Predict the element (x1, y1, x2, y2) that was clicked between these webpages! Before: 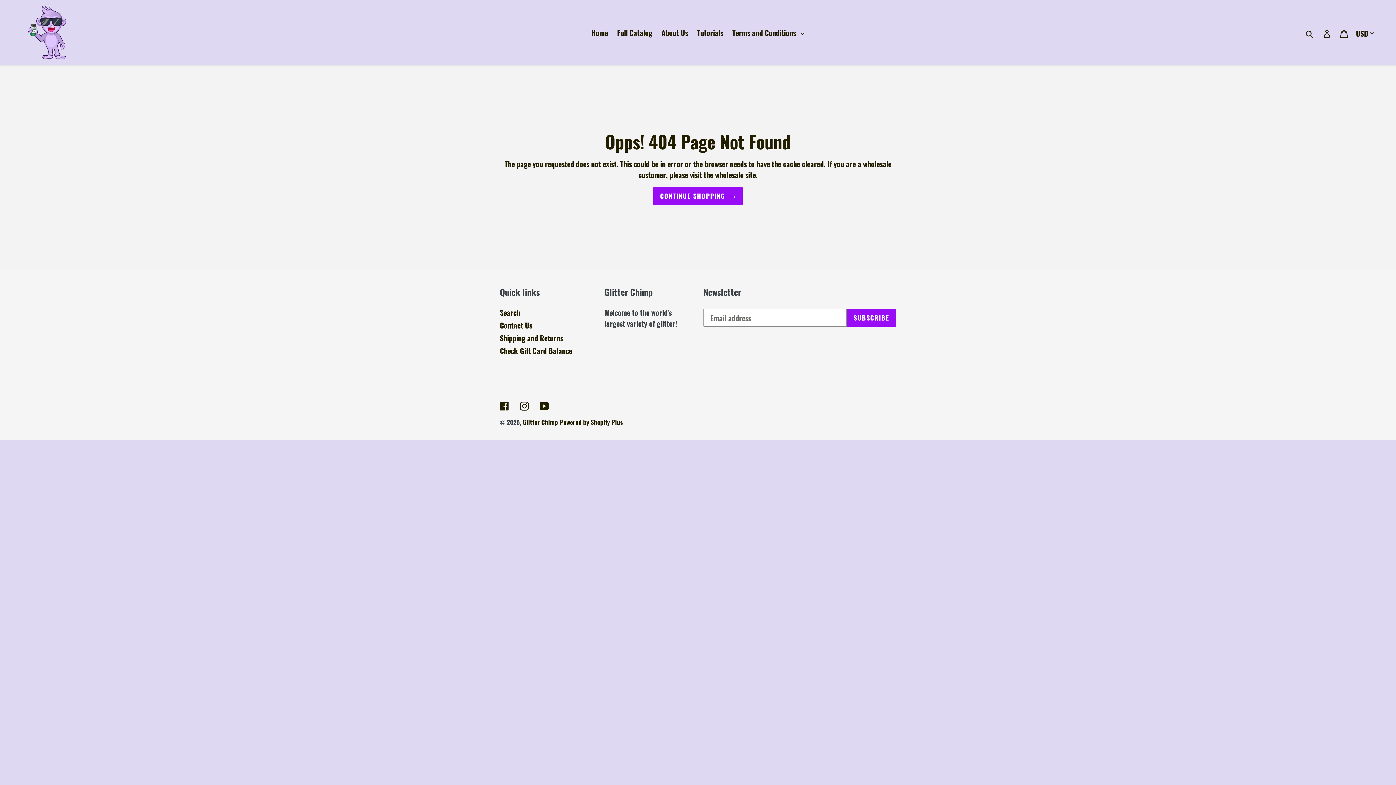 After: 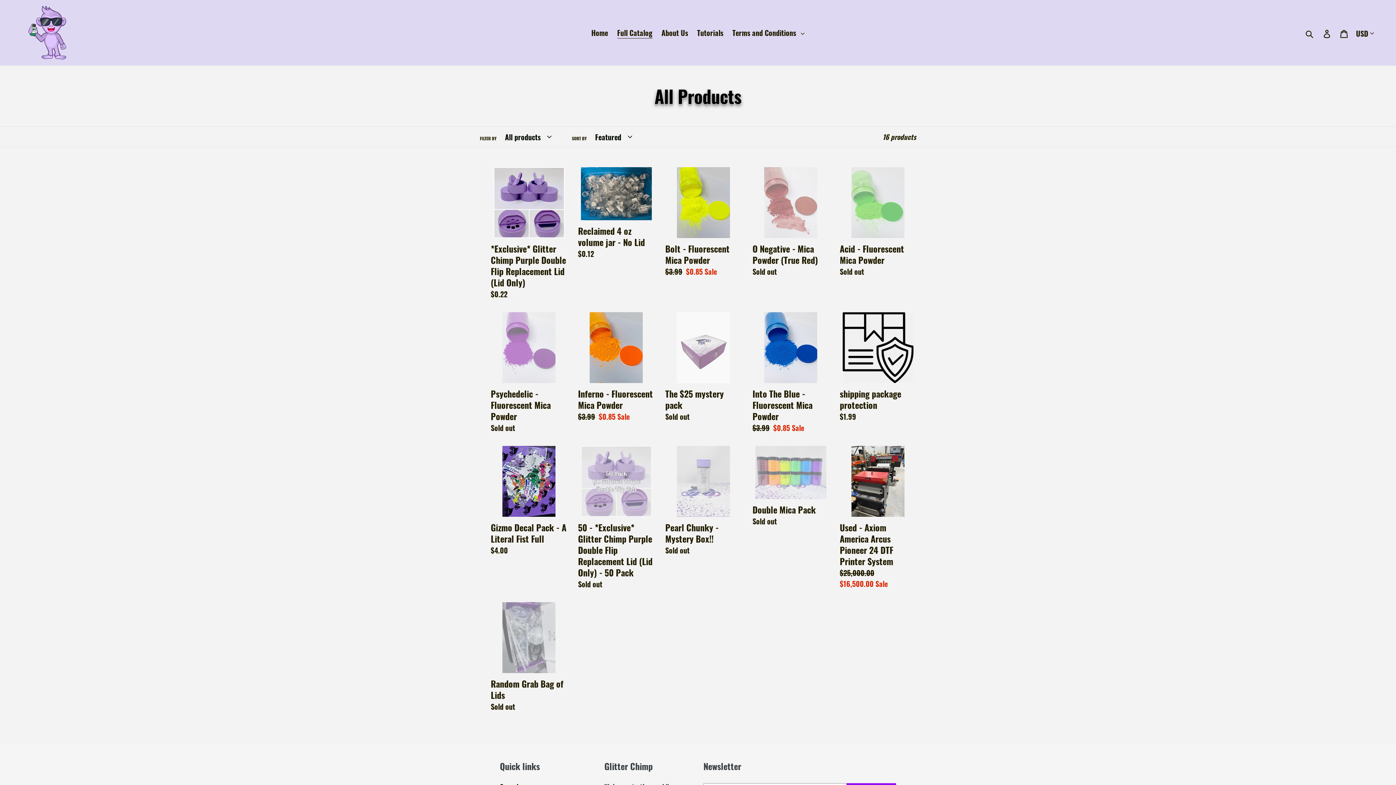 Action: bbox: (613, 26, 656, 39) label: Full Catalog